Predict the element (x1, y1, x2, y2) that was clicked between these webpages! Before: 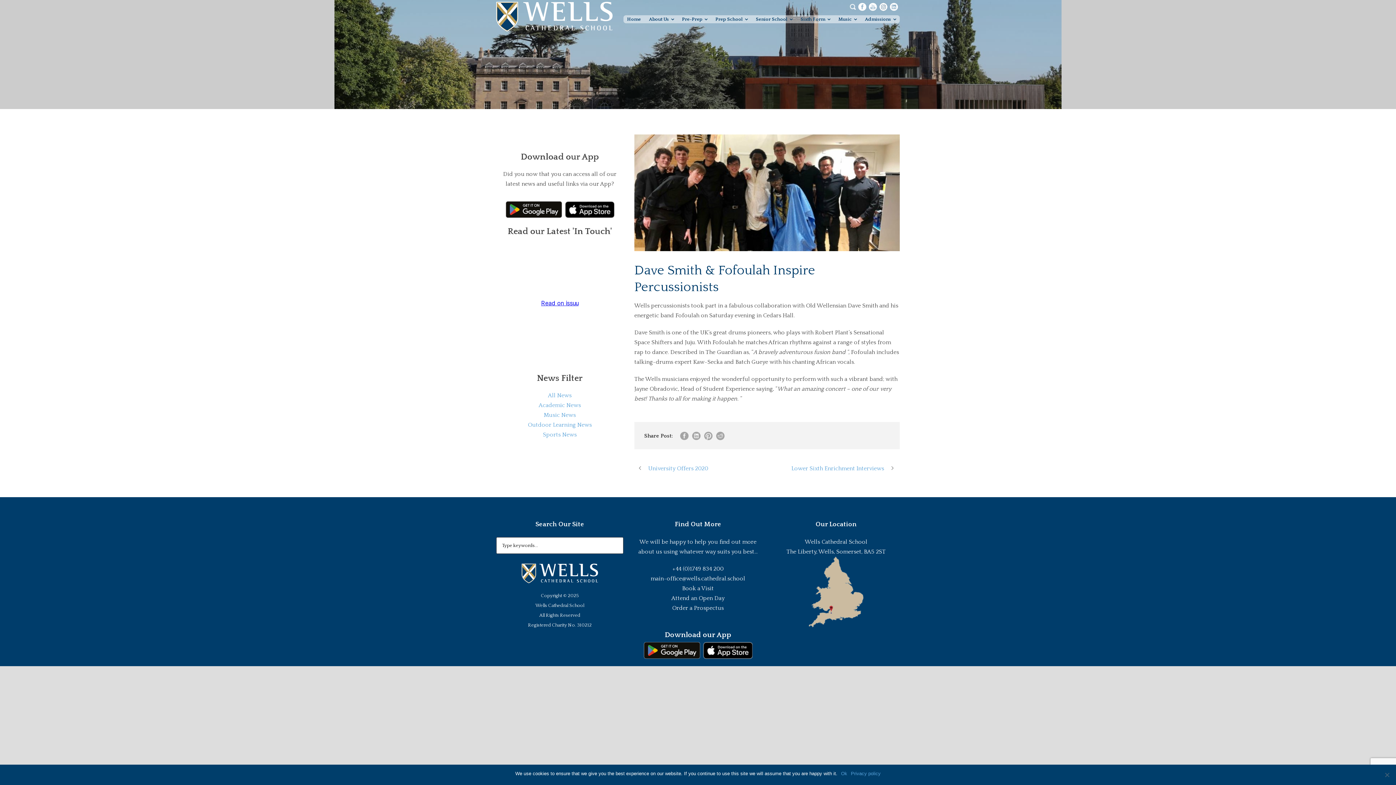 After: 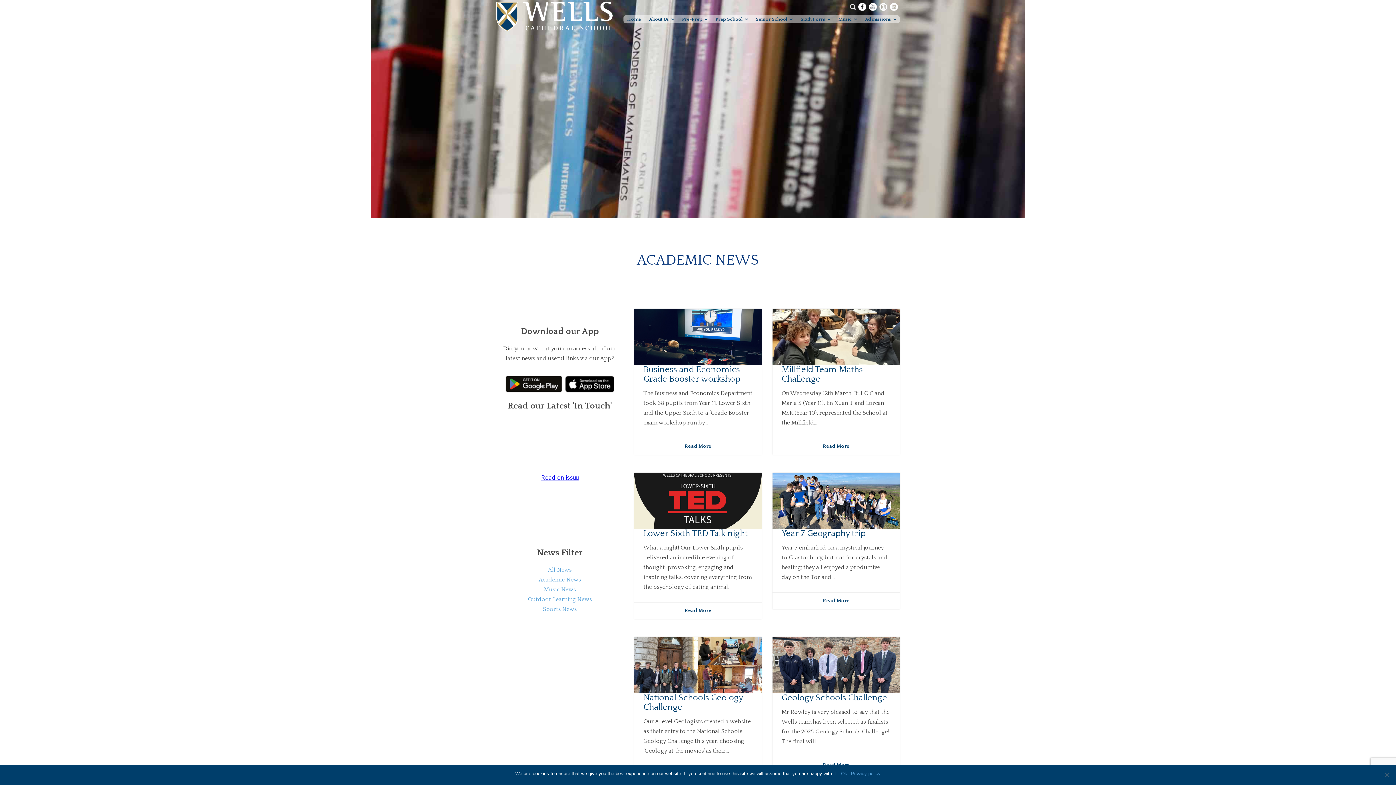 Action: bbox: (538, 402, 581, 408) label: Academic News